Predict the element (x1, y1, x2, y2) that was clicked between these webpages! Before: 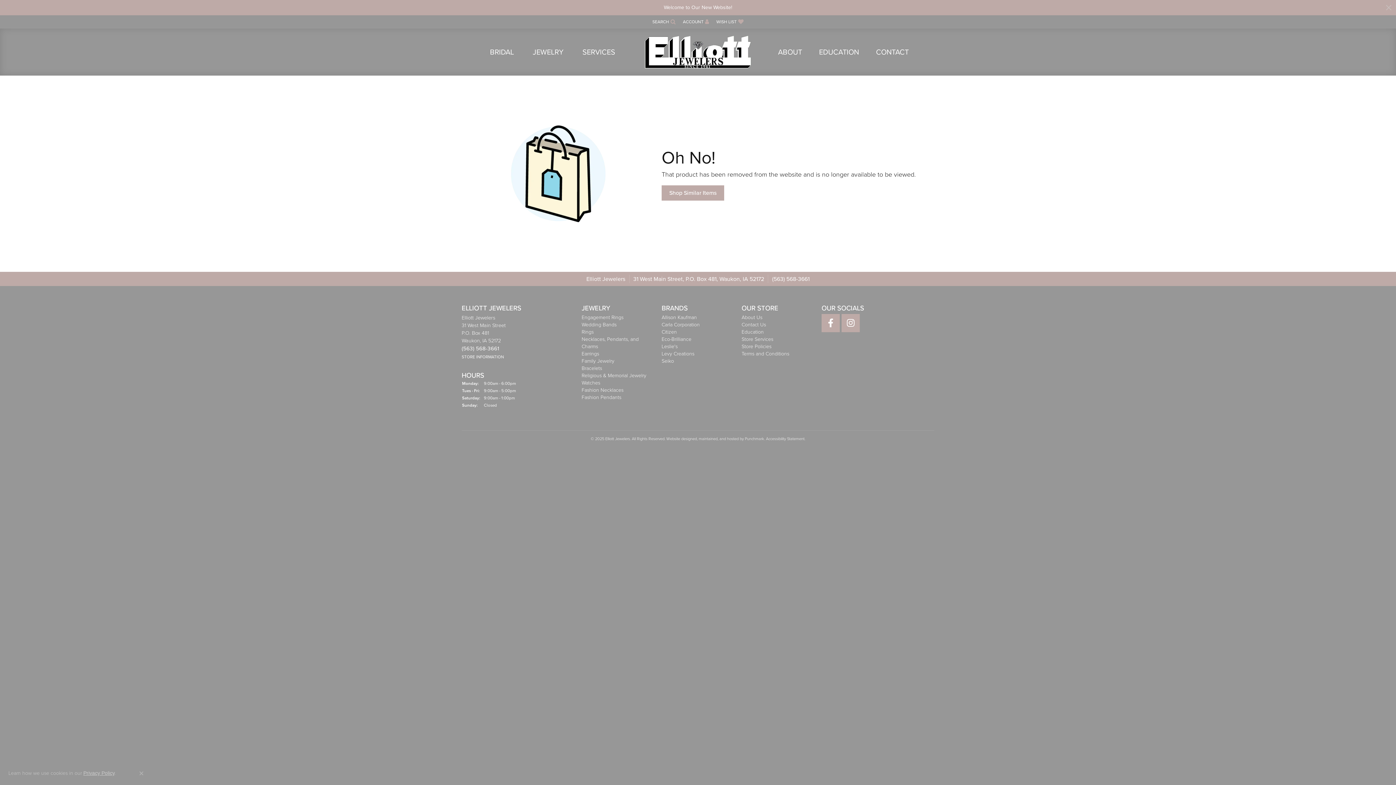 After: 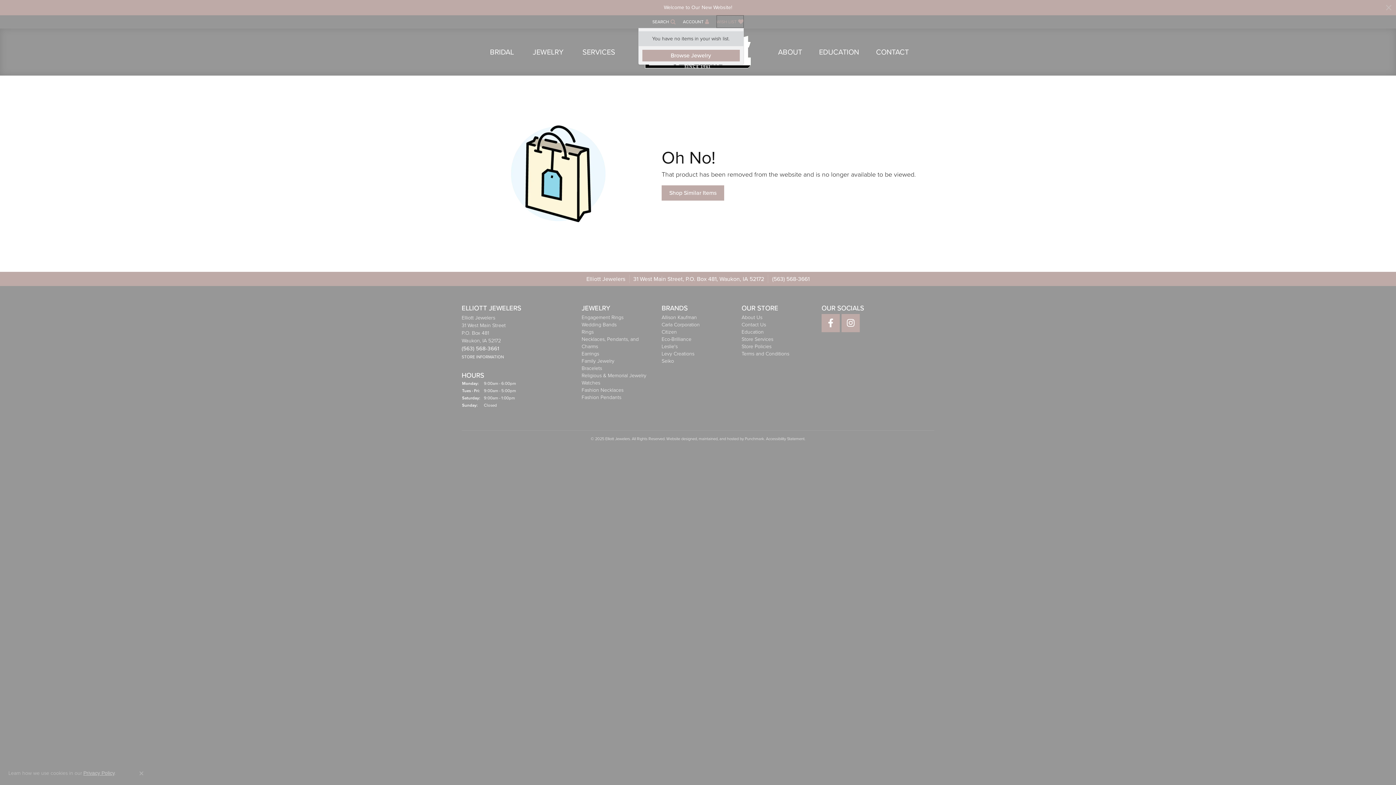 Action: label: My Wish List bbox: (716, 15, 743, 28)